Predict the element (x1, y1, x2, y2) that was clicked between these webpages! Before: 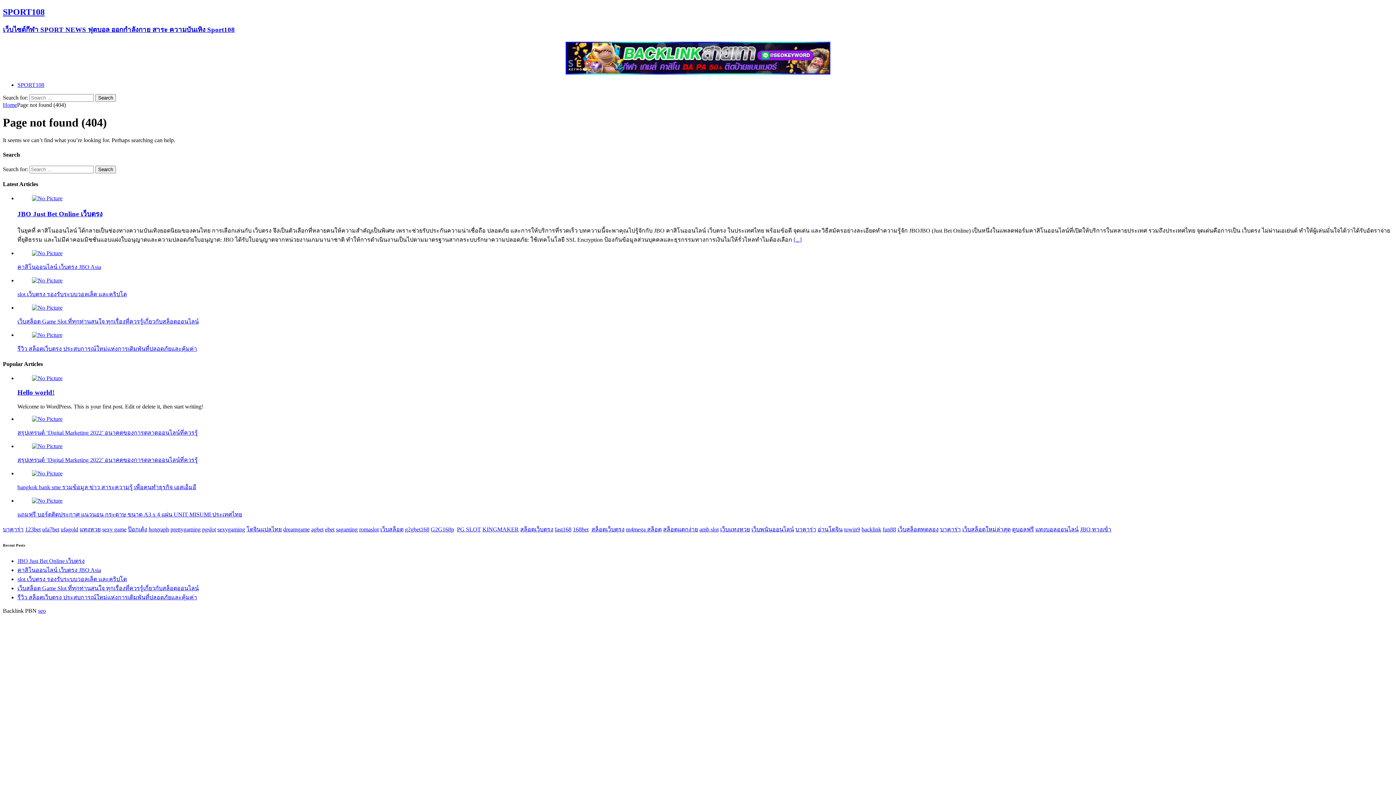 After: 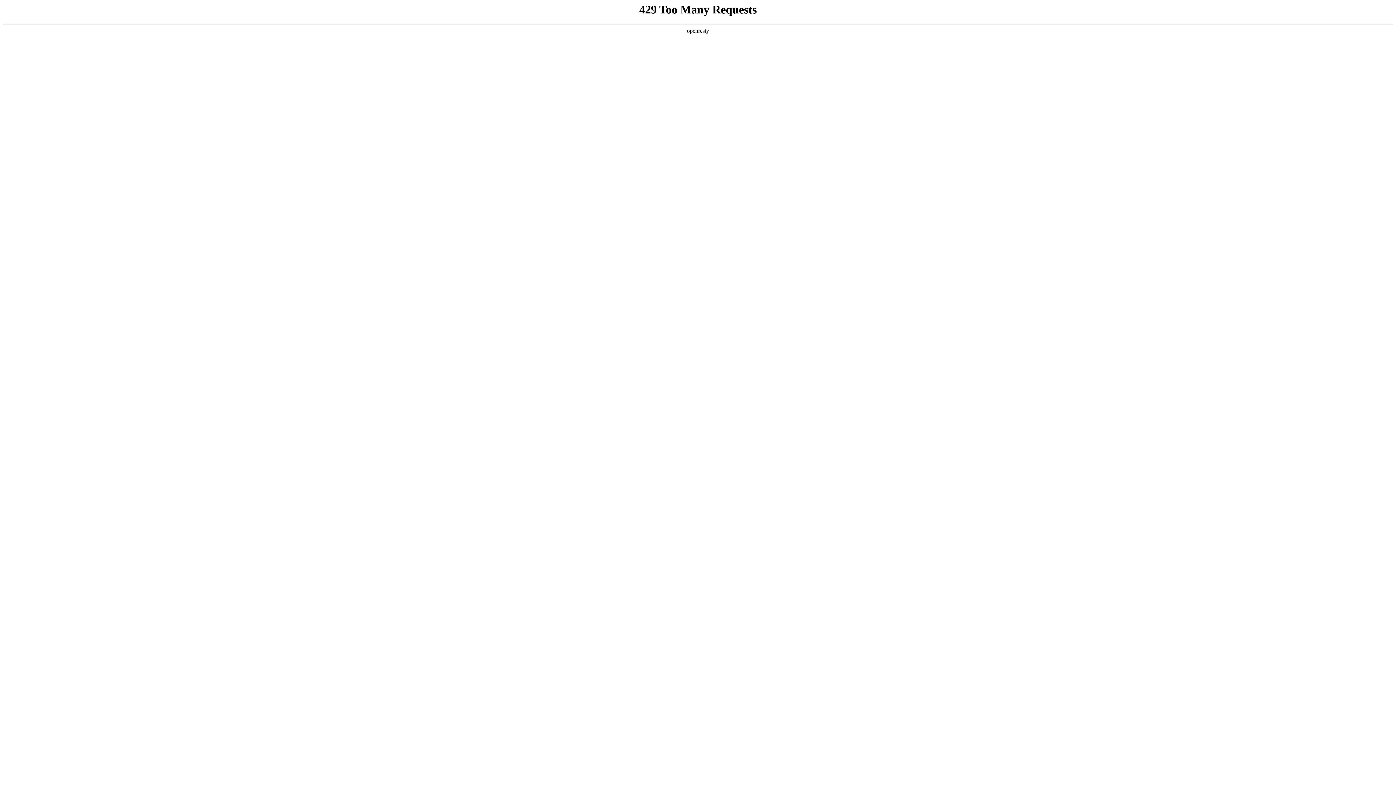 Action: bbox: (861, 526, 881, 532) label: backlink